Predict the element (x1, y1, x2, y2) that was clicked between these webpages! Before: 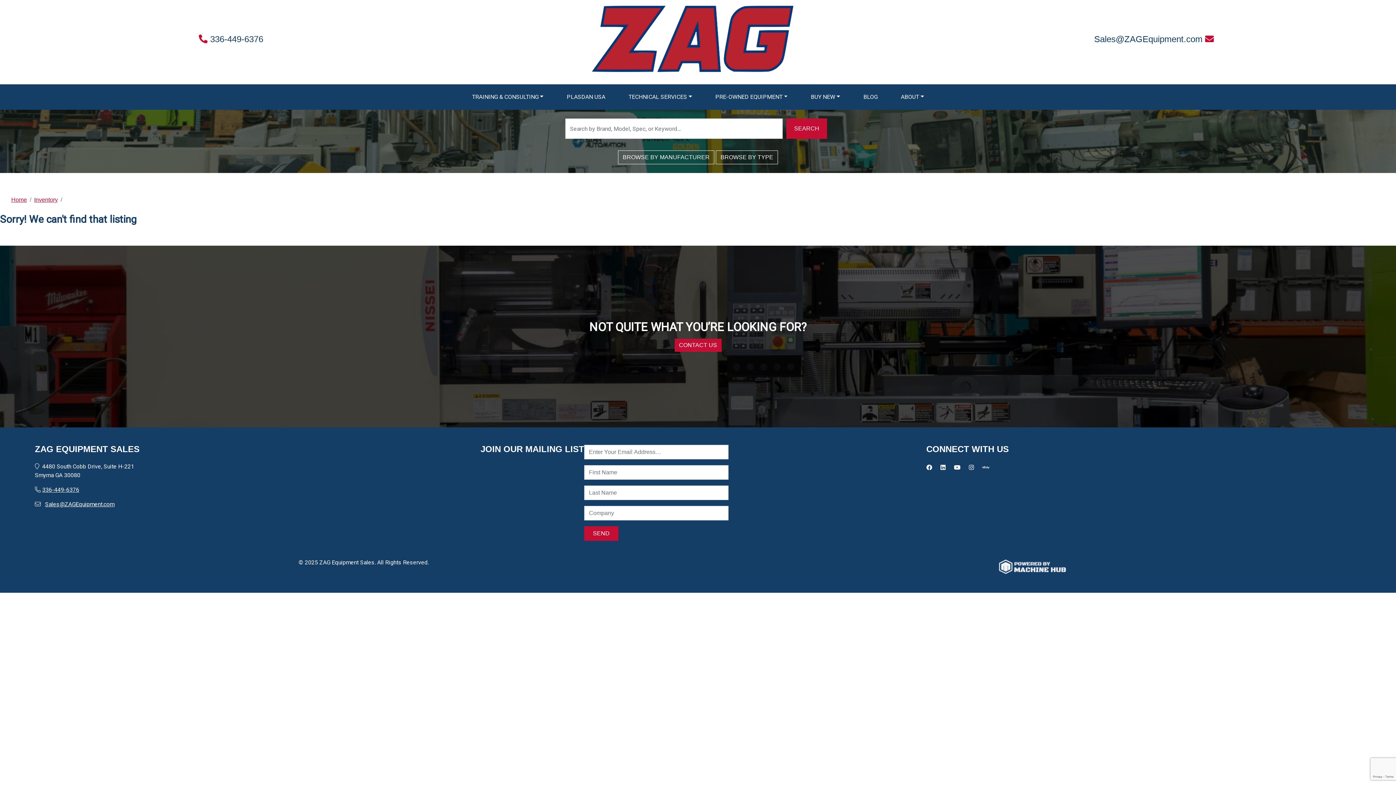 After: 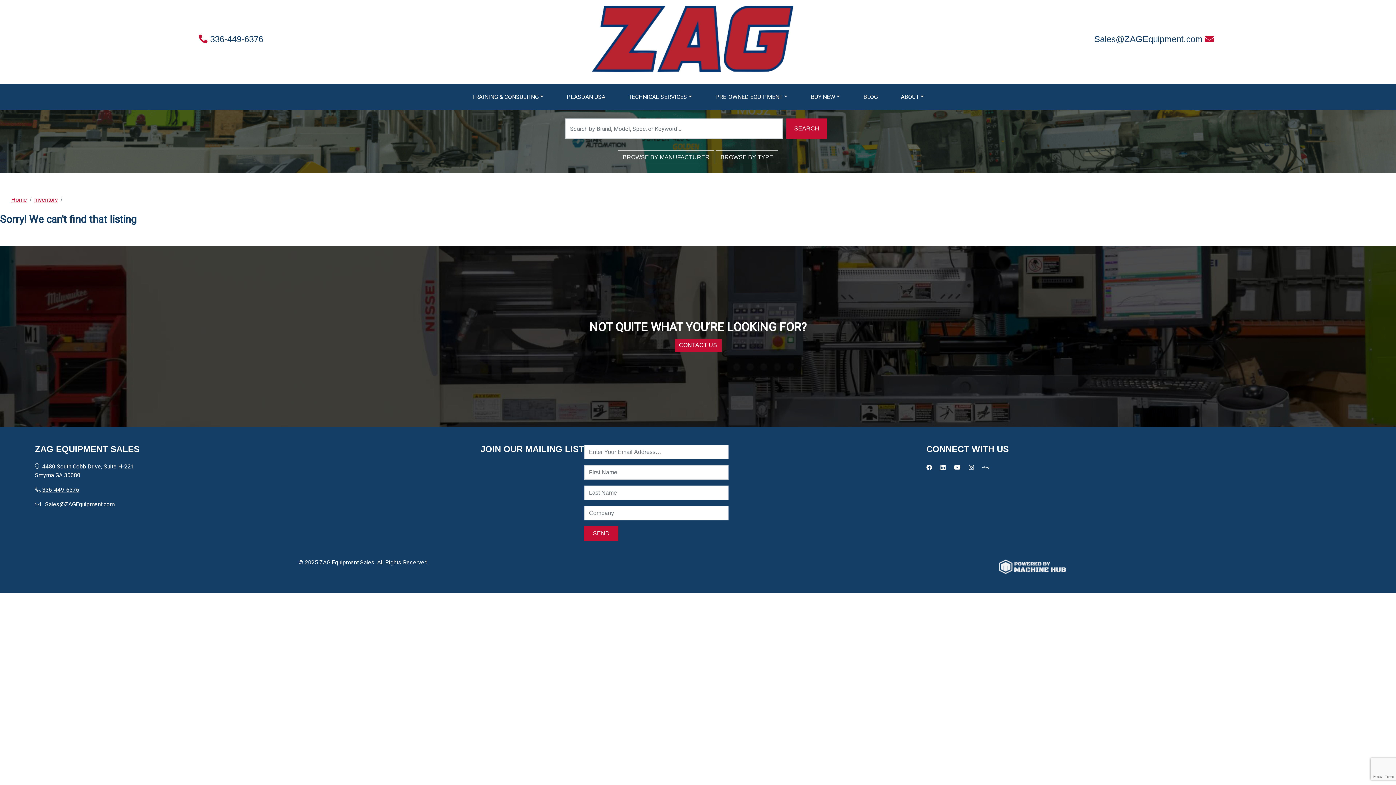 Action: bbox: (963, 464, 974, 470)